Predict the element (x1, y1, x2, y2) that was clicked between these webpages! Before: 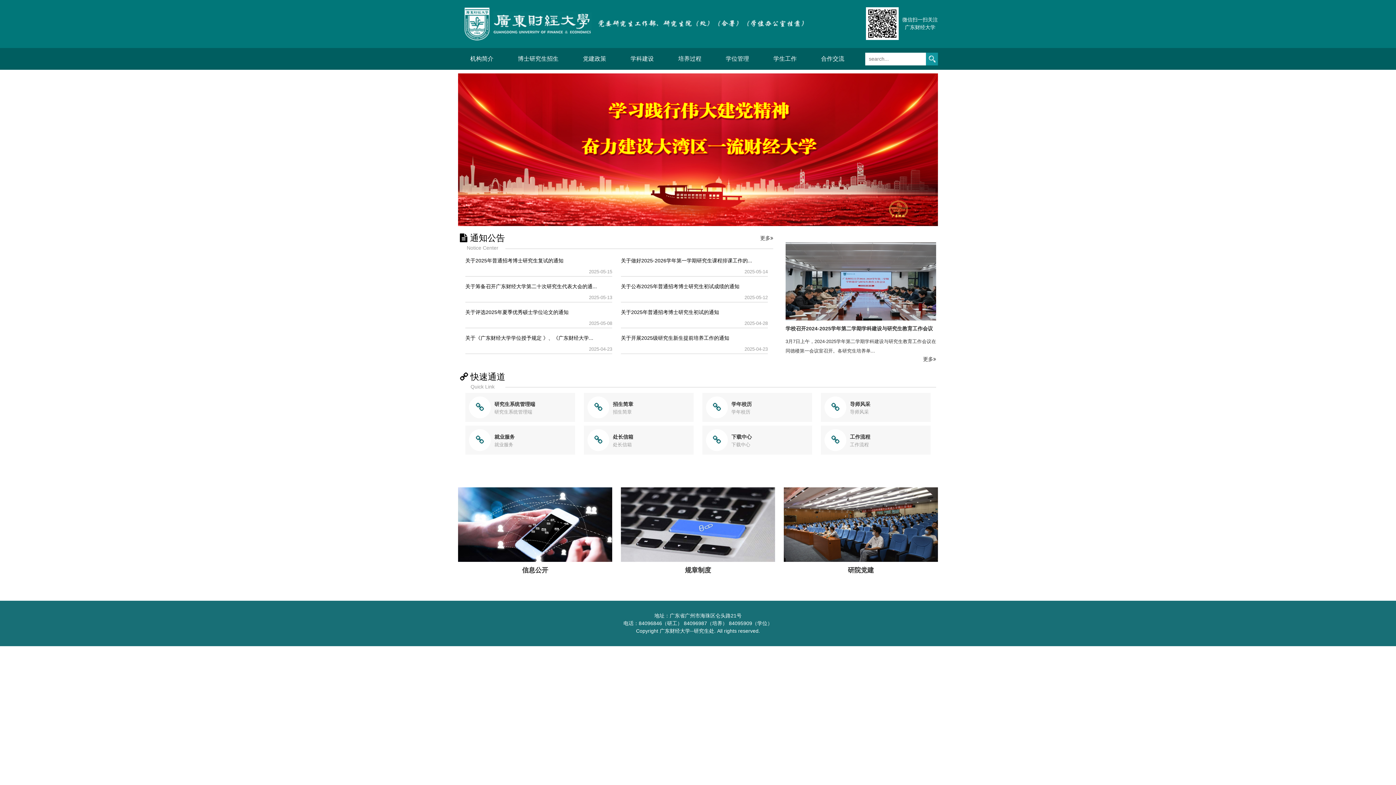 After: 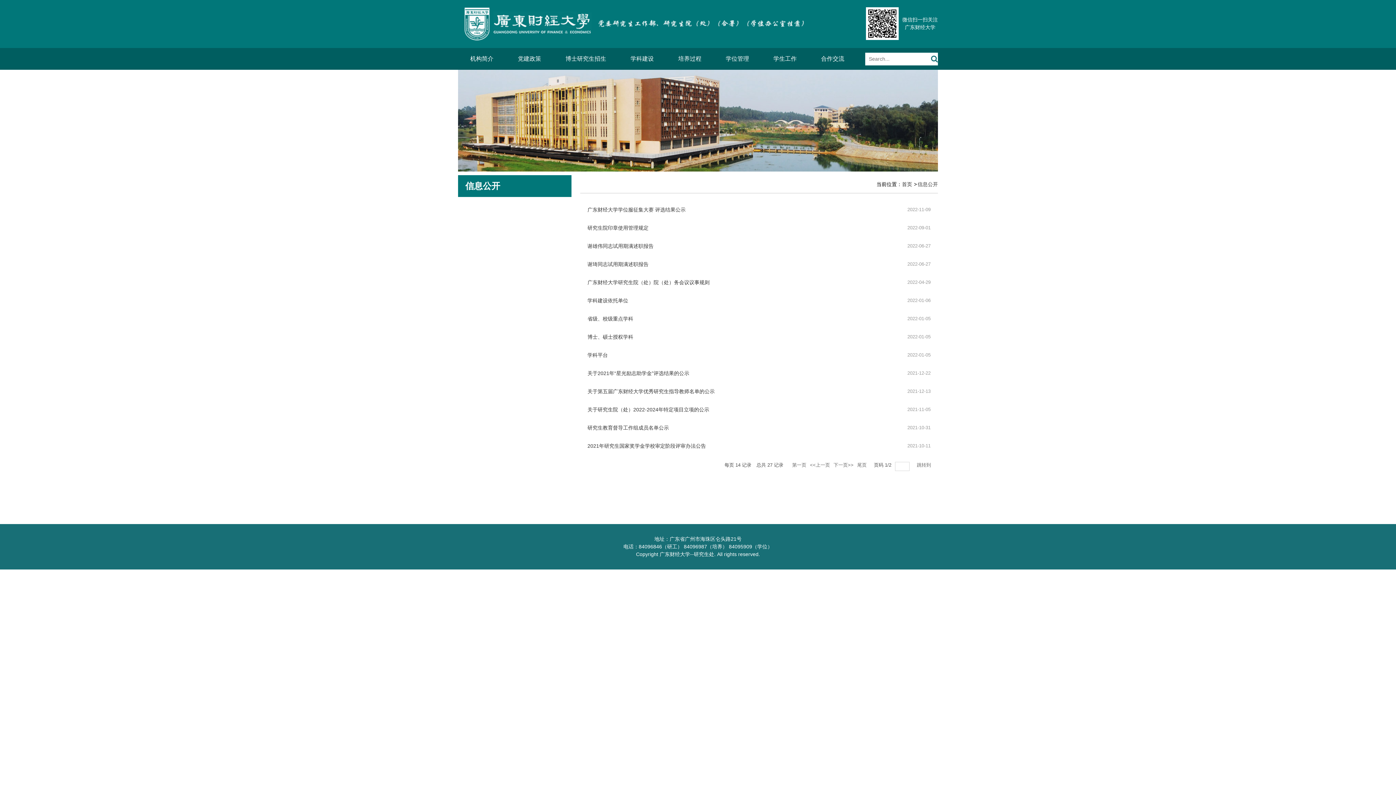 Action: bbox: (458, 521, 612, 527)